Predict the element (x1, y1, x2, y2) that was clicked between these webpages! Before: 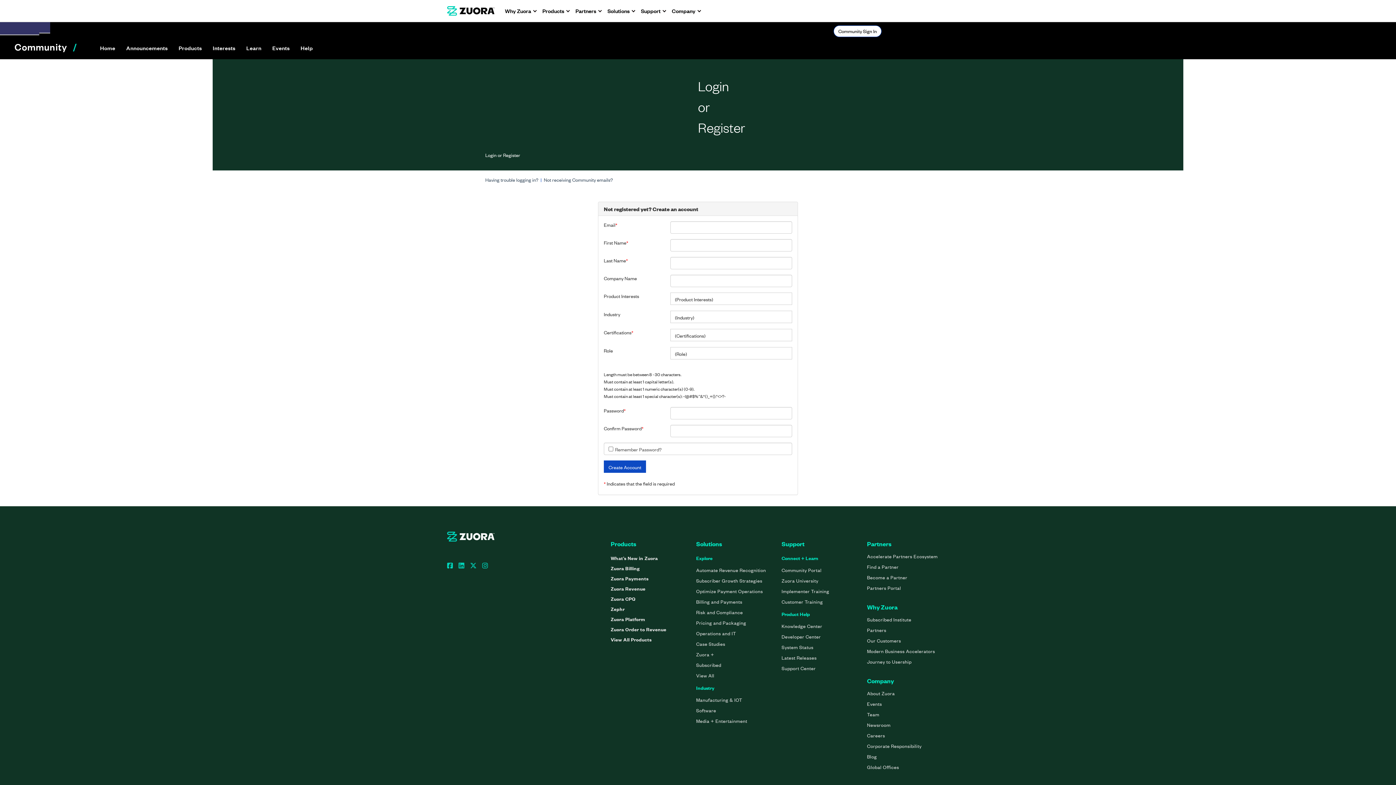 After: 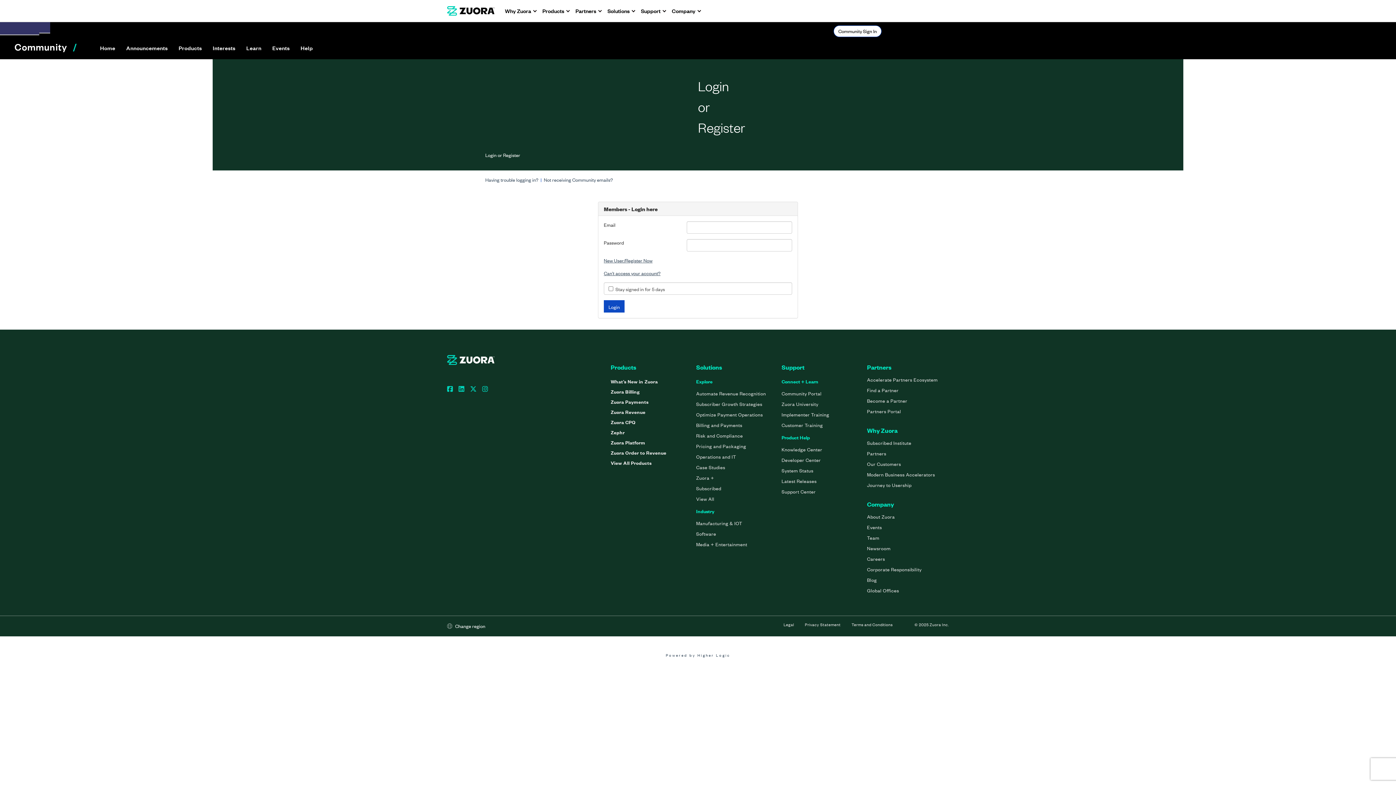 Action: bbox: (833, 25, 881, 37) label: Community Sign In